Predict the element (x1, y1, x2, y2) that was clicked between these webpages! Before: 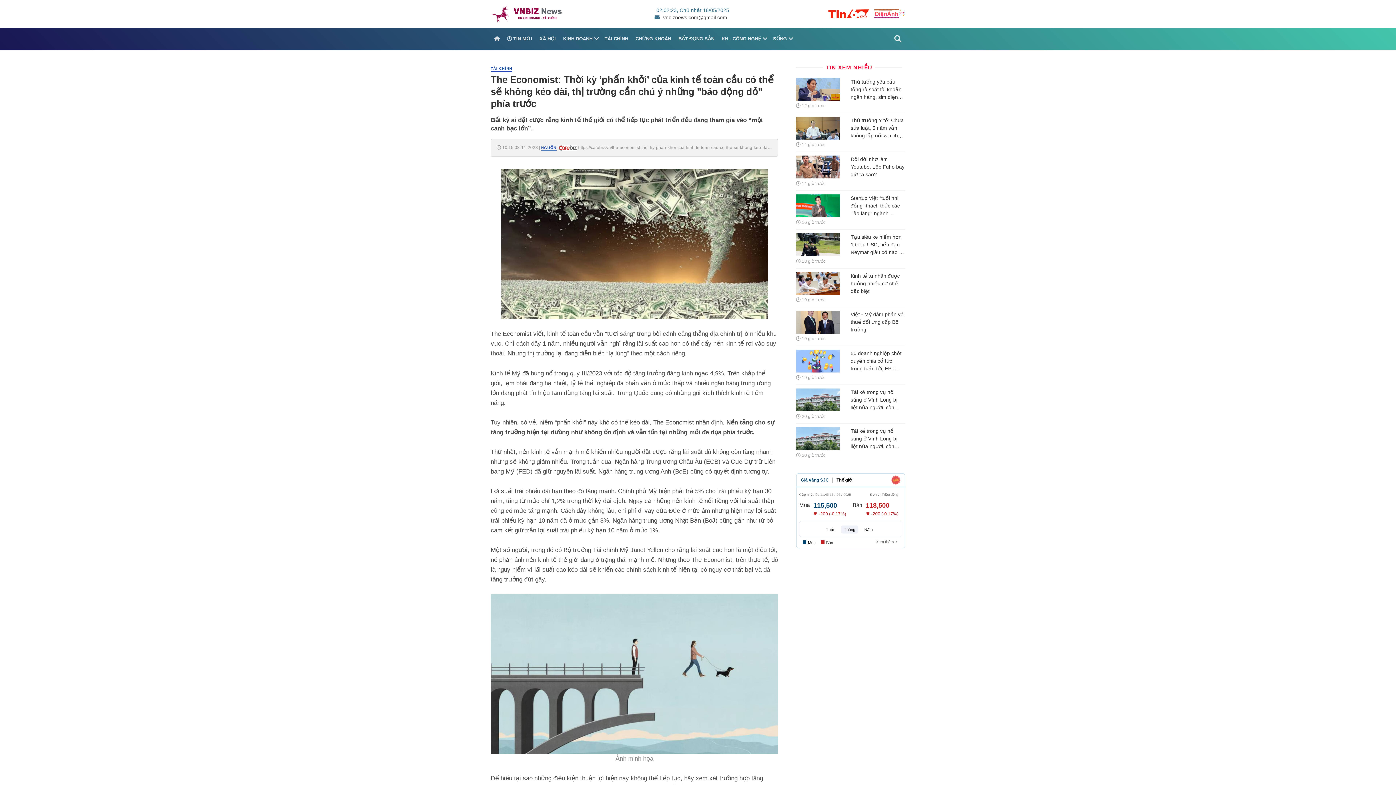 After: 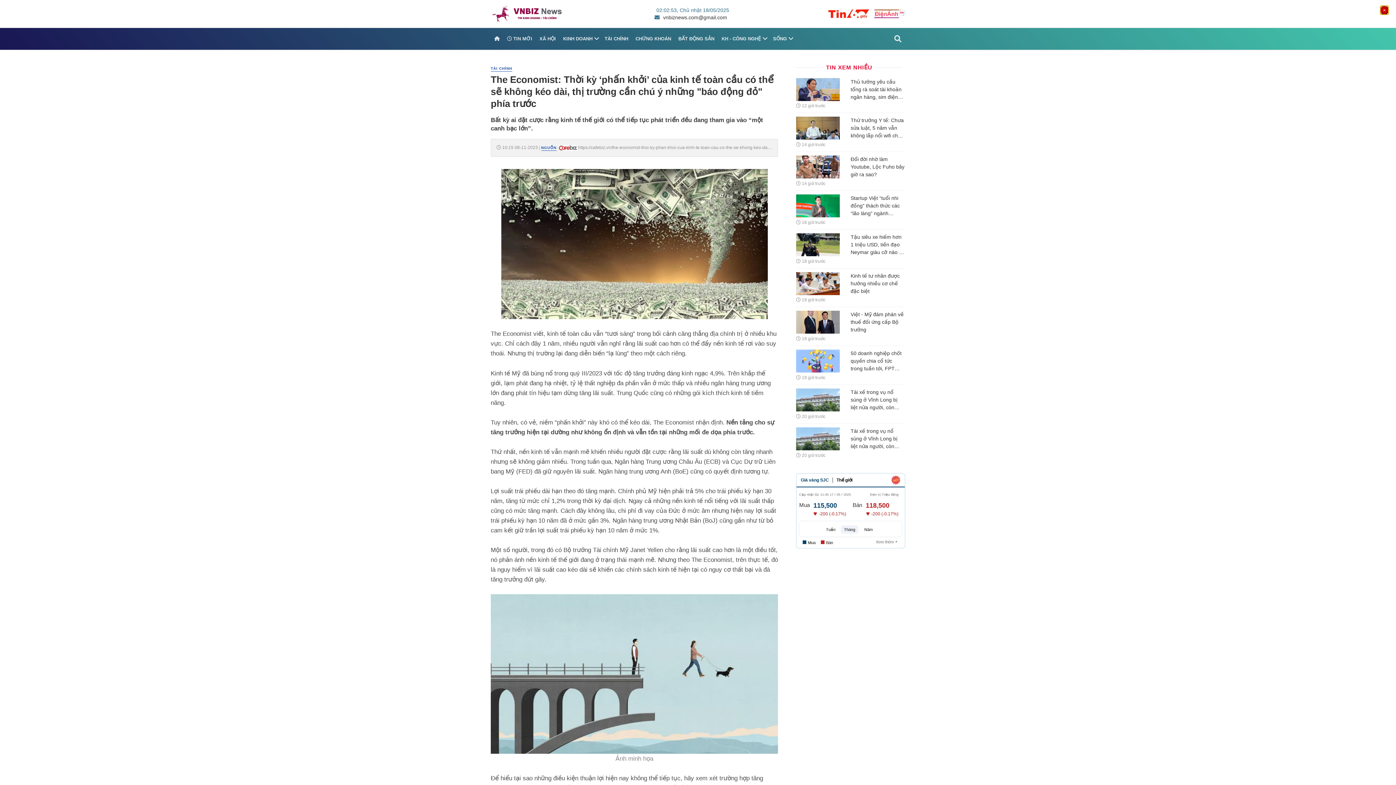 Action: bbox: (850, 311, 904, 332) label: Việt - Mỹ đàm phán về thuế đối ứng cấp Bộ trưởng